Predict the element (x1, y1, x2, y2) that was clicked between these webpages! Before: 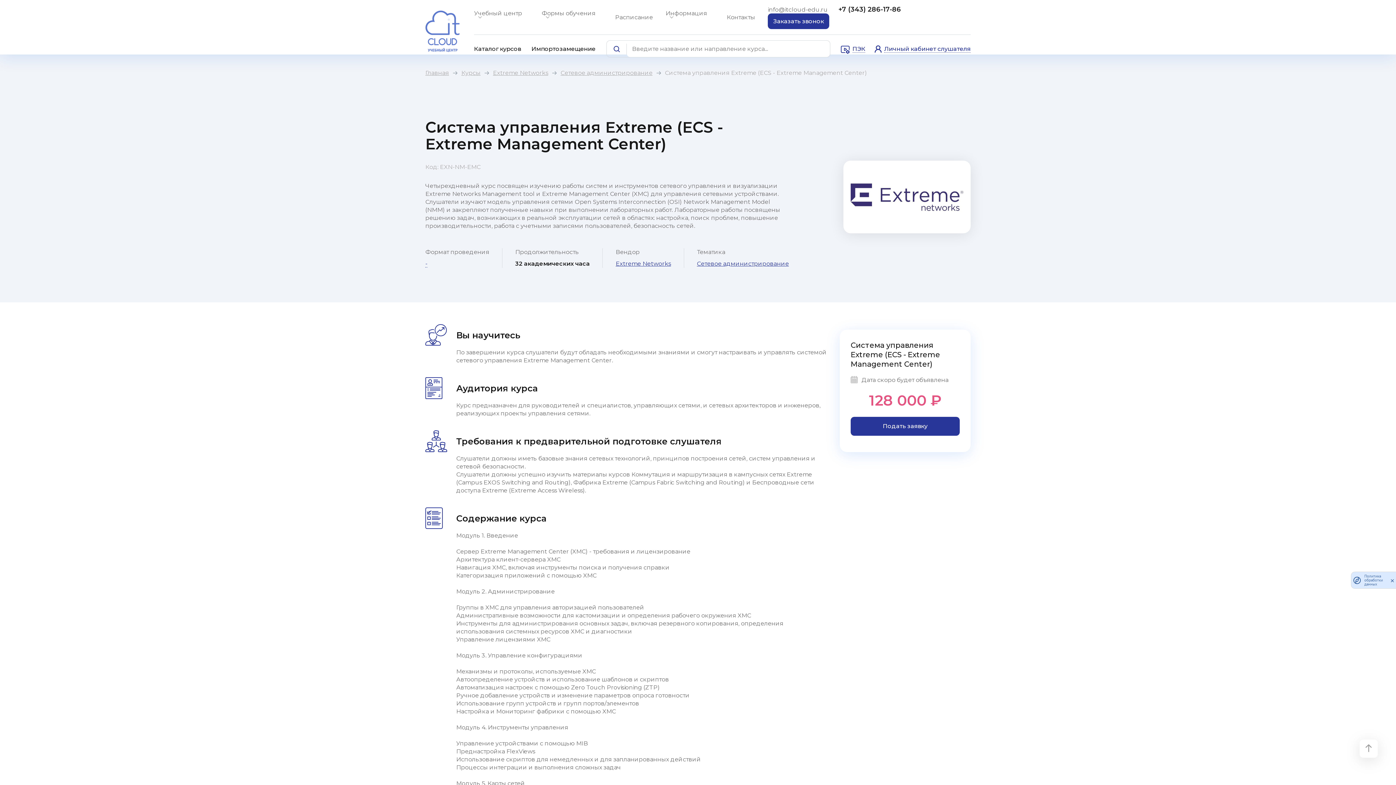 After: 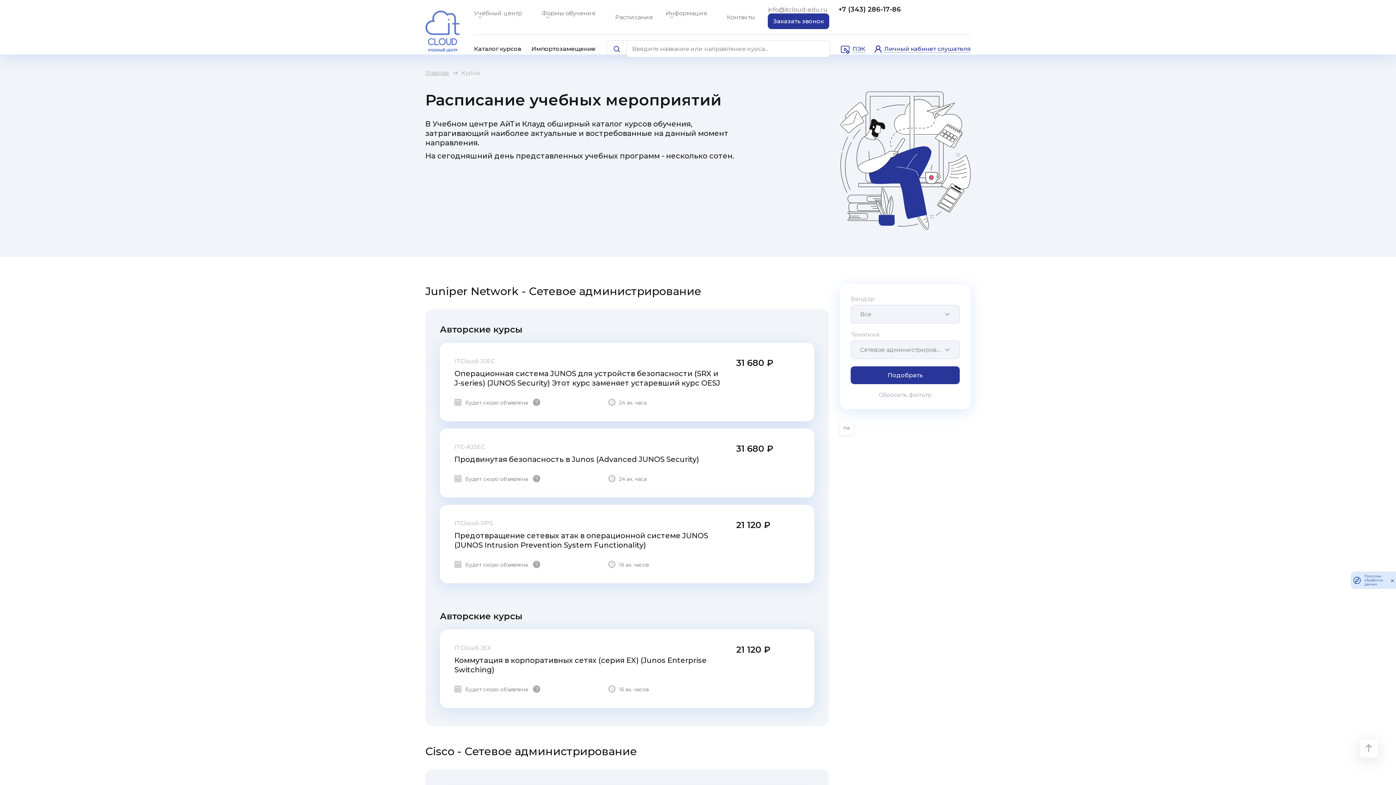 Action: label: Сетевое администрирование bbox: (560, 69, 652, 76)